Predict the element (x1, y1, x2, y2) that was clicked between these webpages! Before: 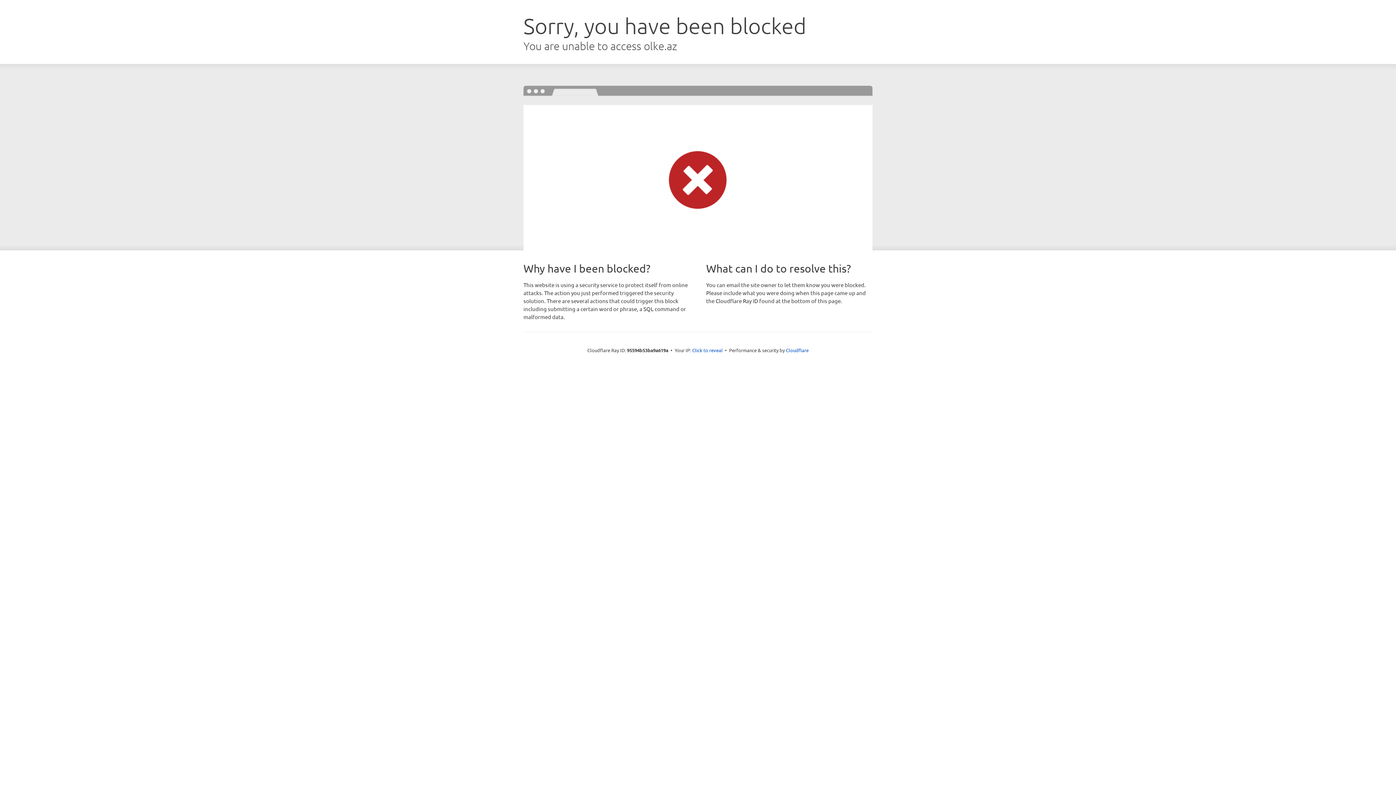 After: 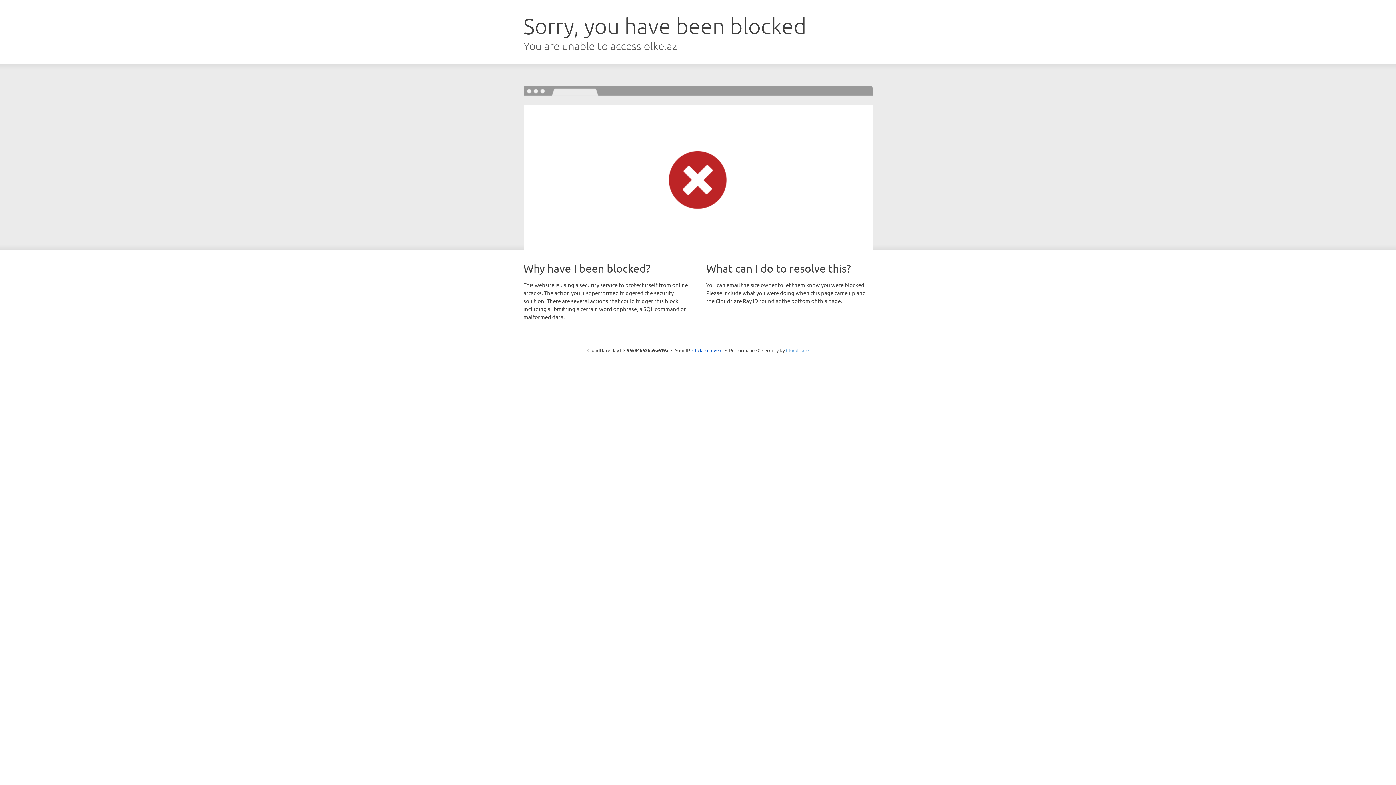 Action: label: Cloudflare bbox: (786, 347, 808, 353)